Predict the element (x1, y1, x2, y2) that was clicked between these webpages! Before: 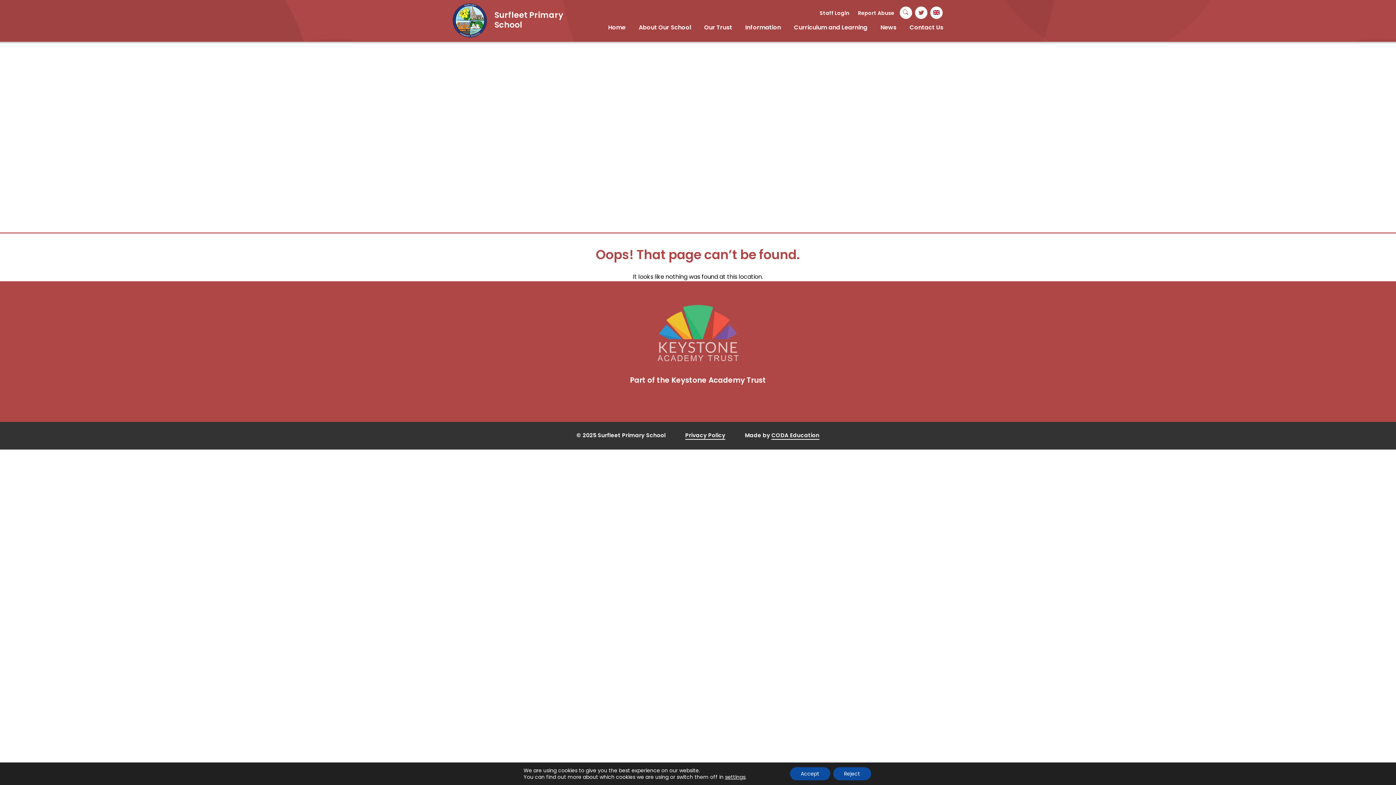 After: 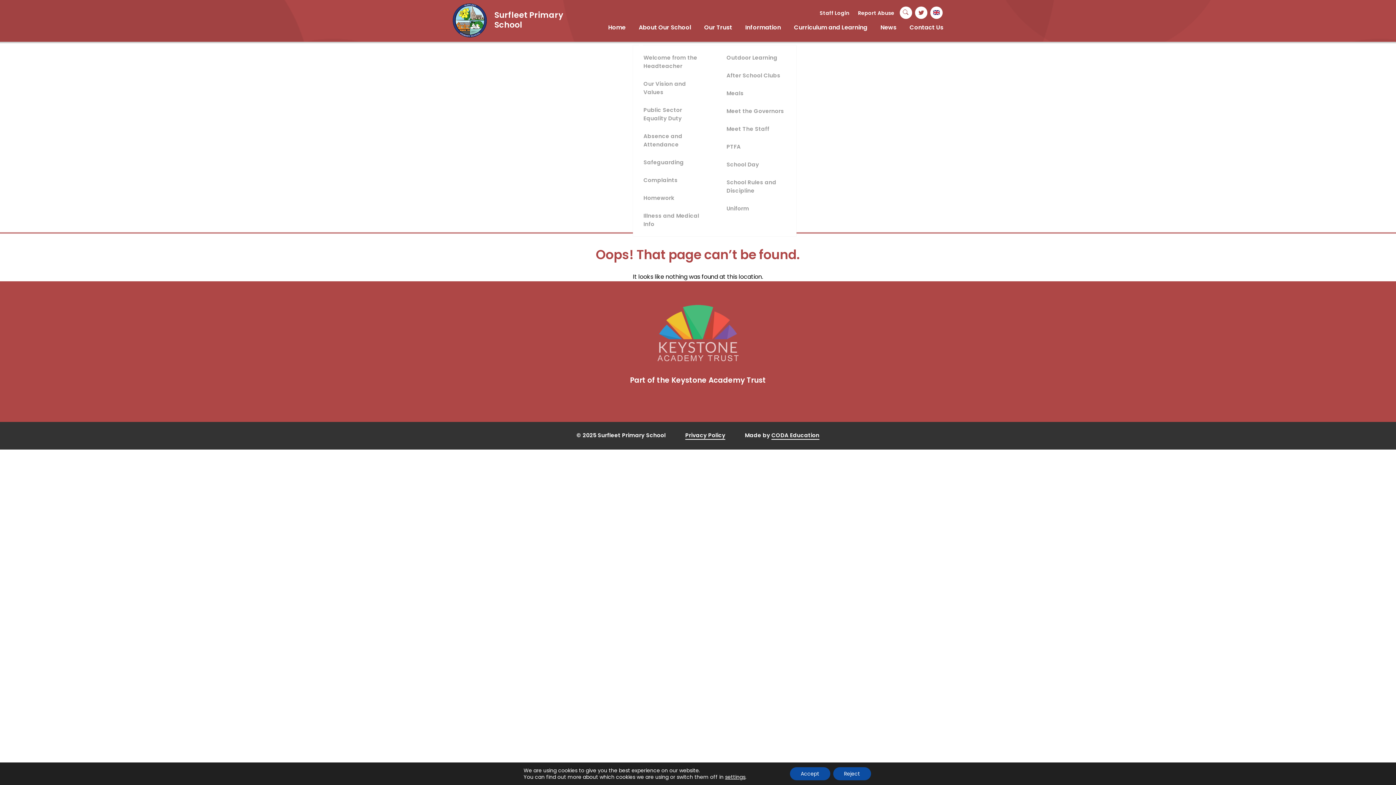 Action: label: About Our School bbox: (633, 22, 697, 49)